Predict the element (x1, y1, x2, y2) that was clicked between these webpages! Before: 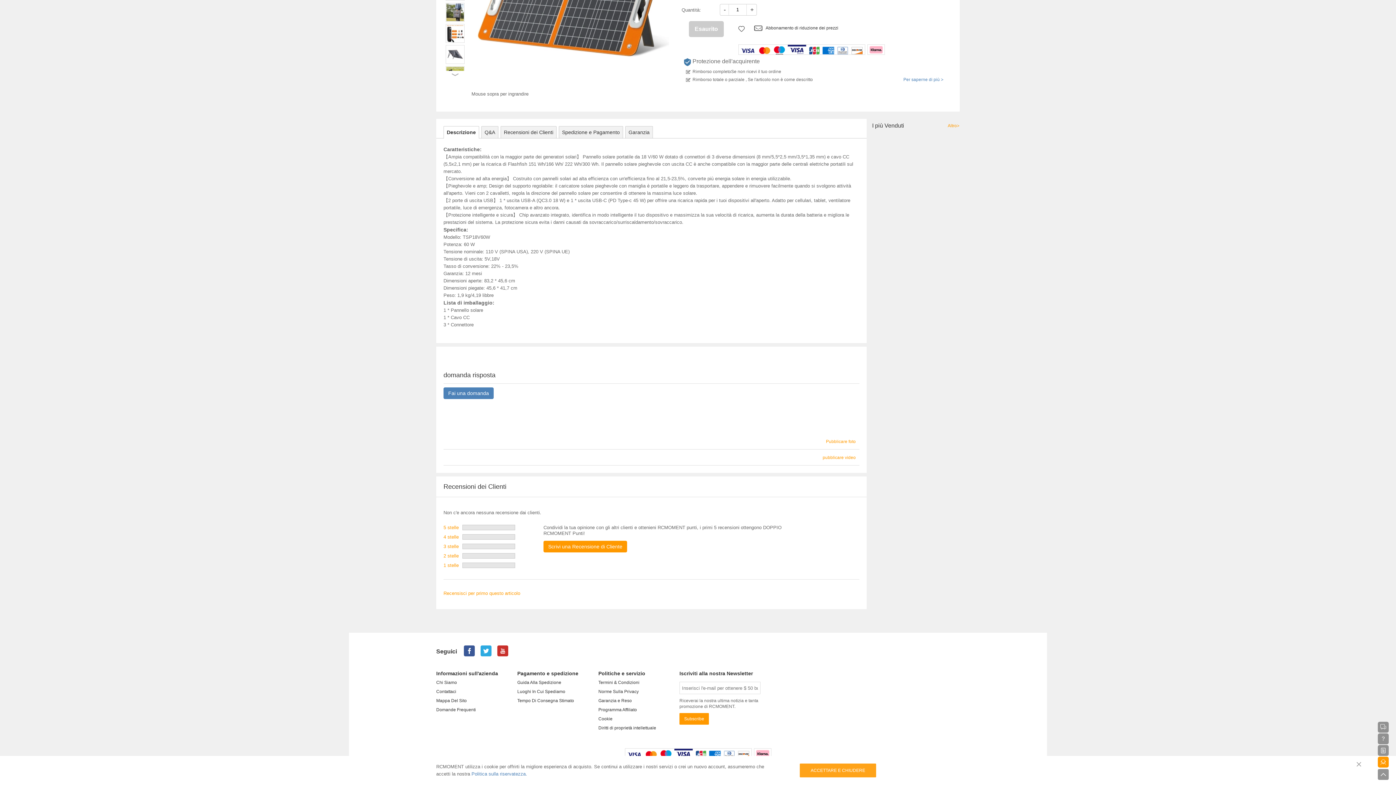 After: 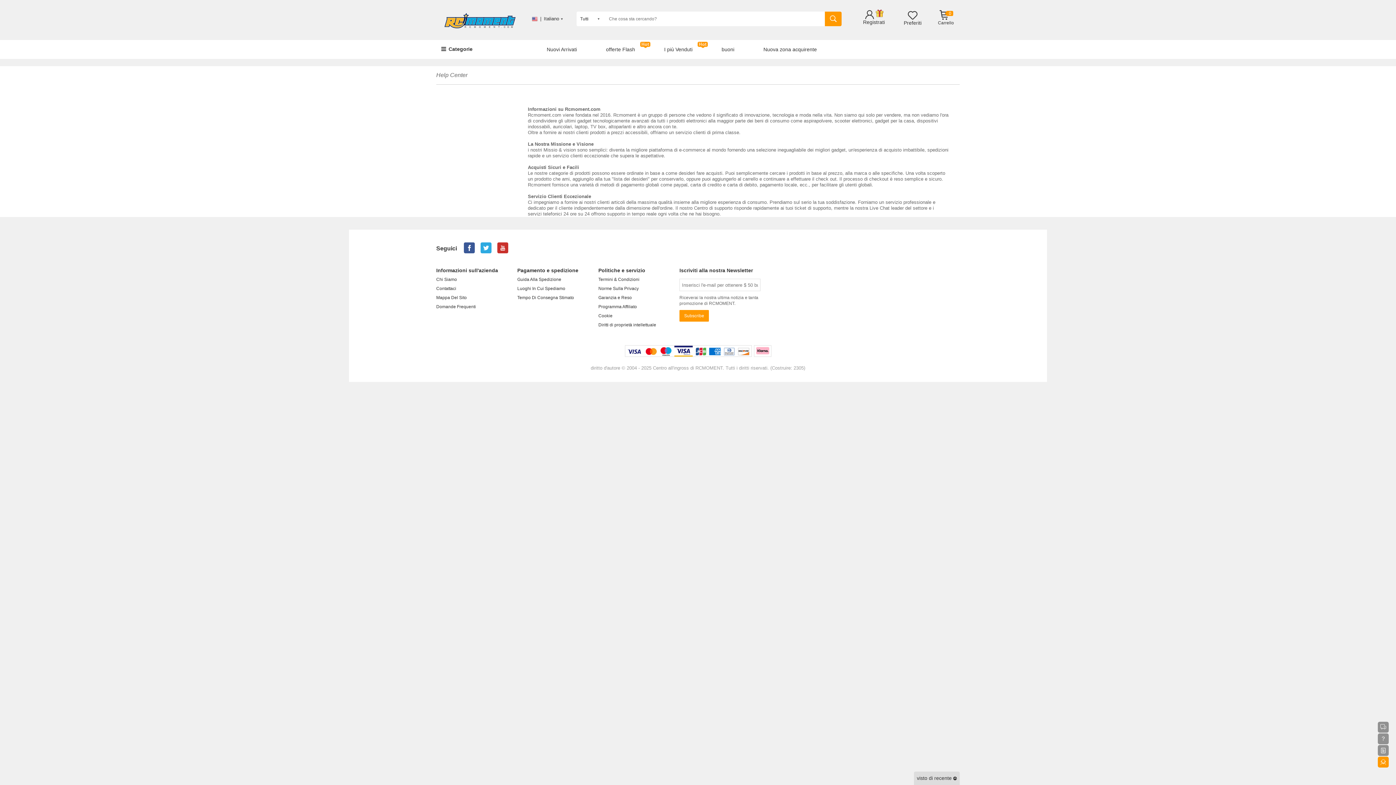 Action: bbox: (436, 678, 517, 687) label: Chi Siamo